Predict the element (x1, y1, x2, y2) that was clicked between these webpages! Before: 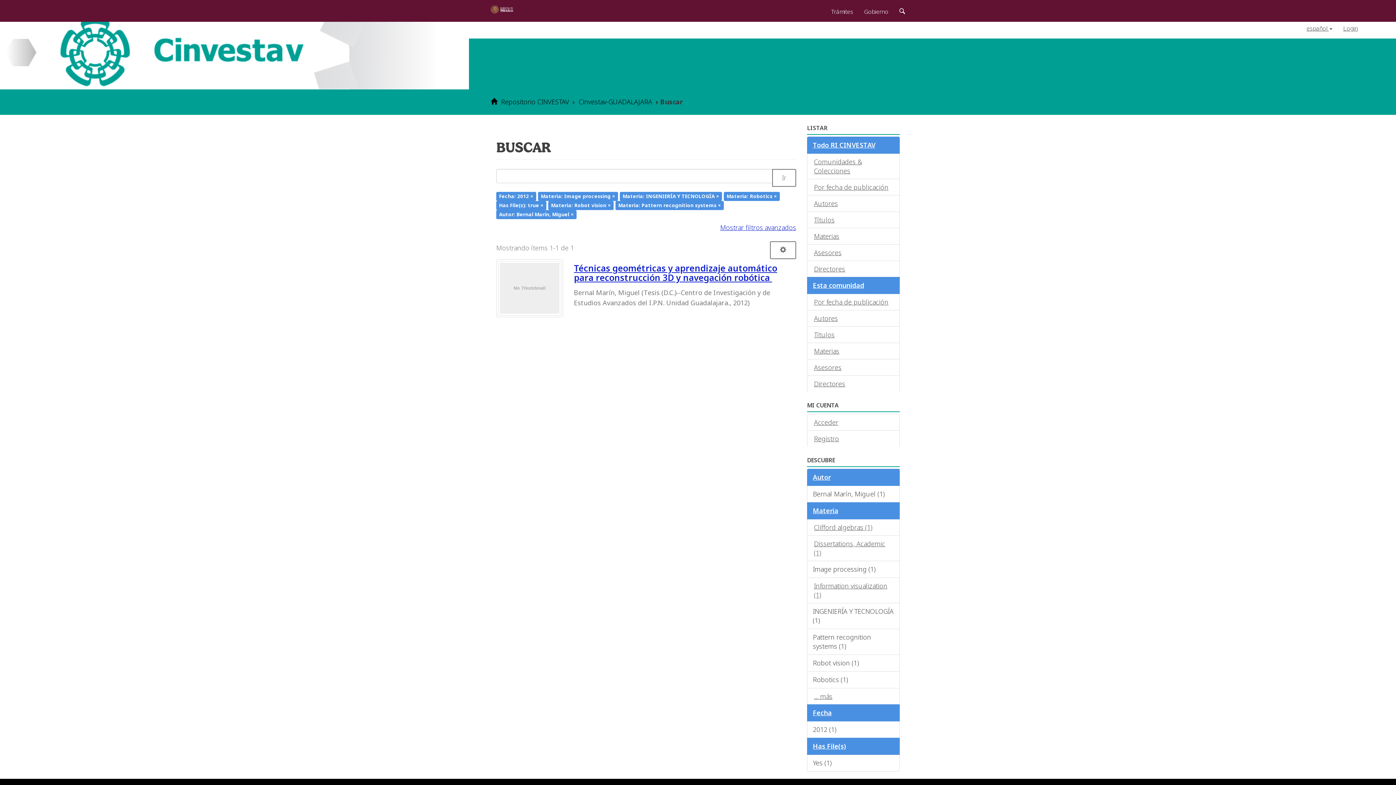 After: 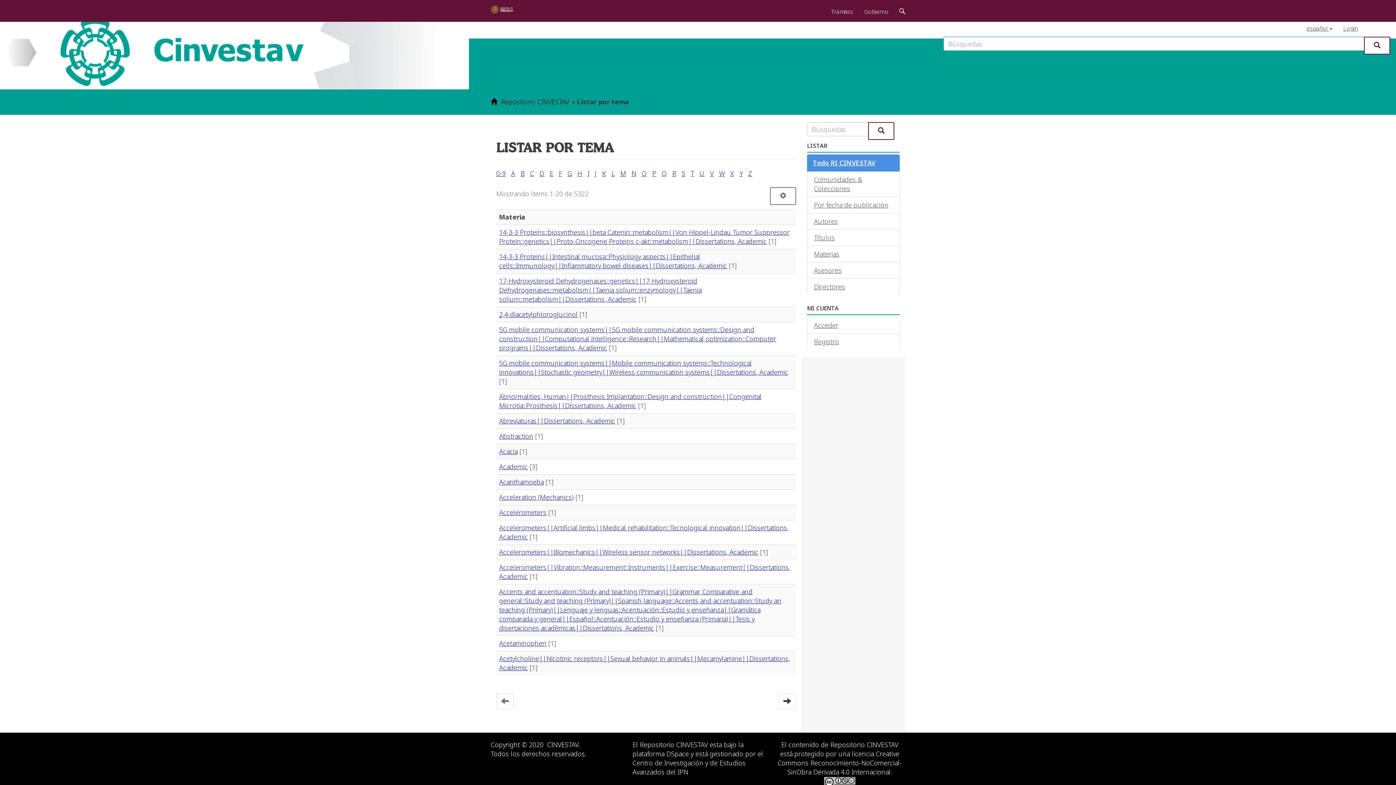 Action: label: Materias bbox: (807, 228, 900, 244)